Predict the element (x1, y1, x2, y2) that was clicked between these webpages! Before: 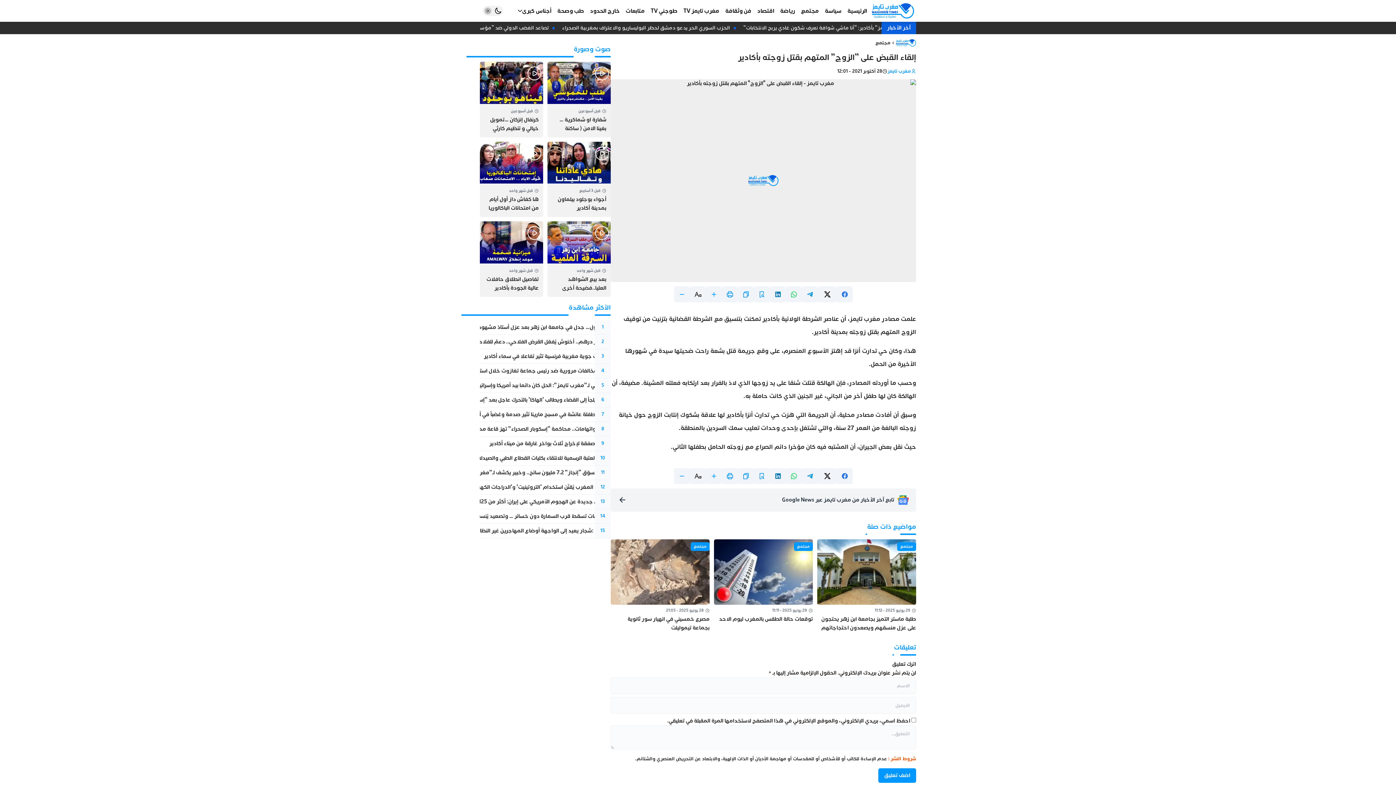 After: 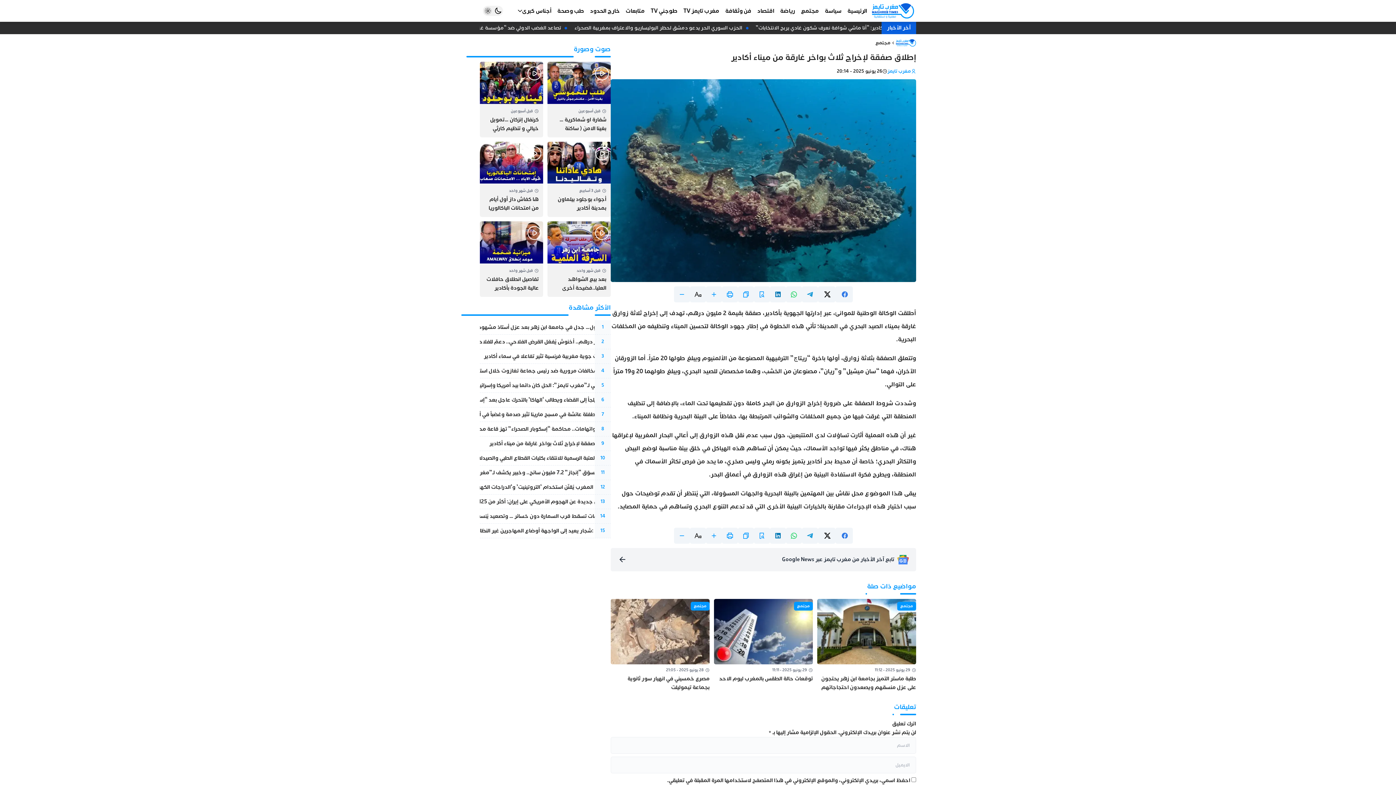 Action: label: إطلاق صفقة لإخراج ثلاث بواخر غارقة من ميناء أكادير bbox: (489, 438, 610, 449)